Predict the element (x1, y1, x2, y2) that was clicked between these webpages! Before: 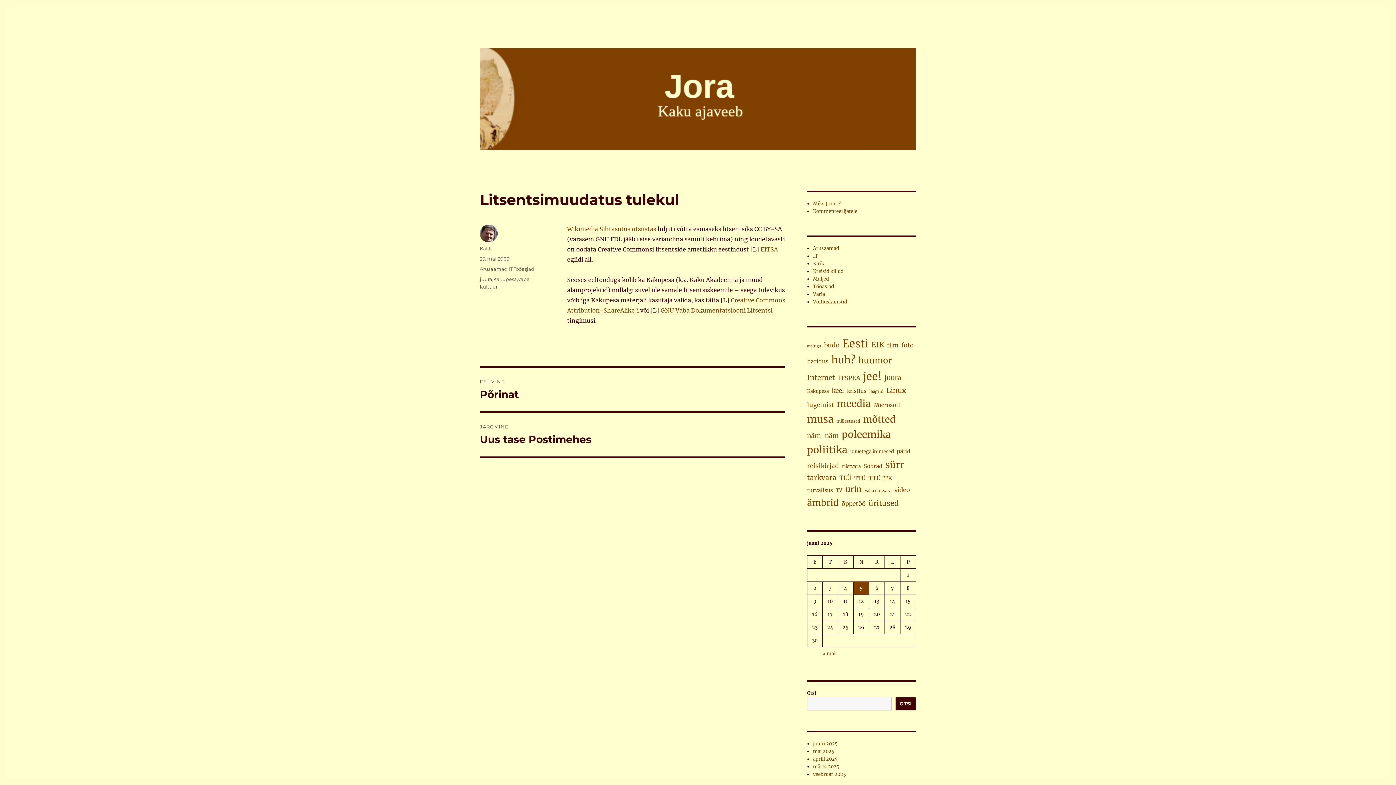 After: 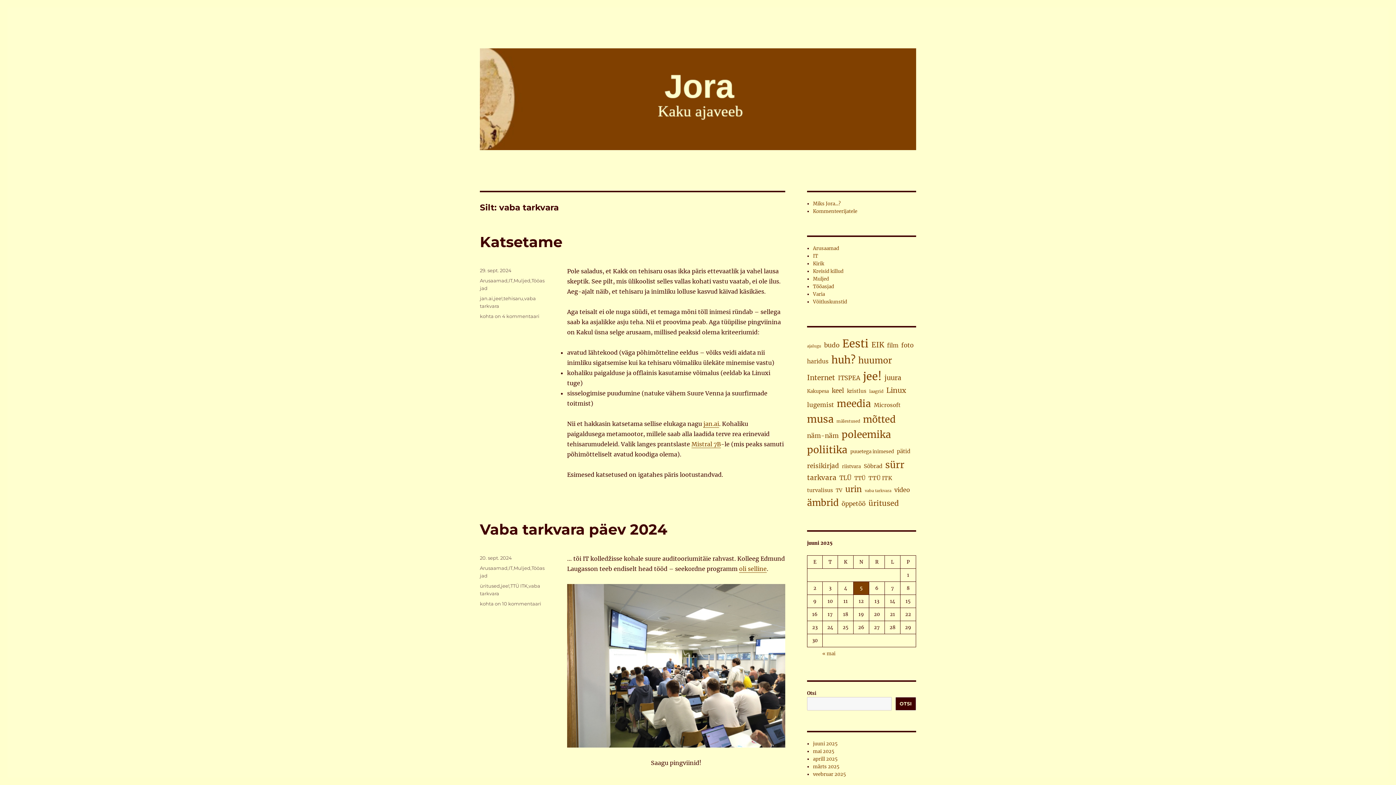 Action: bbox: (865, 488, 891, 494) label: vaba tarkvara (38 elementi)